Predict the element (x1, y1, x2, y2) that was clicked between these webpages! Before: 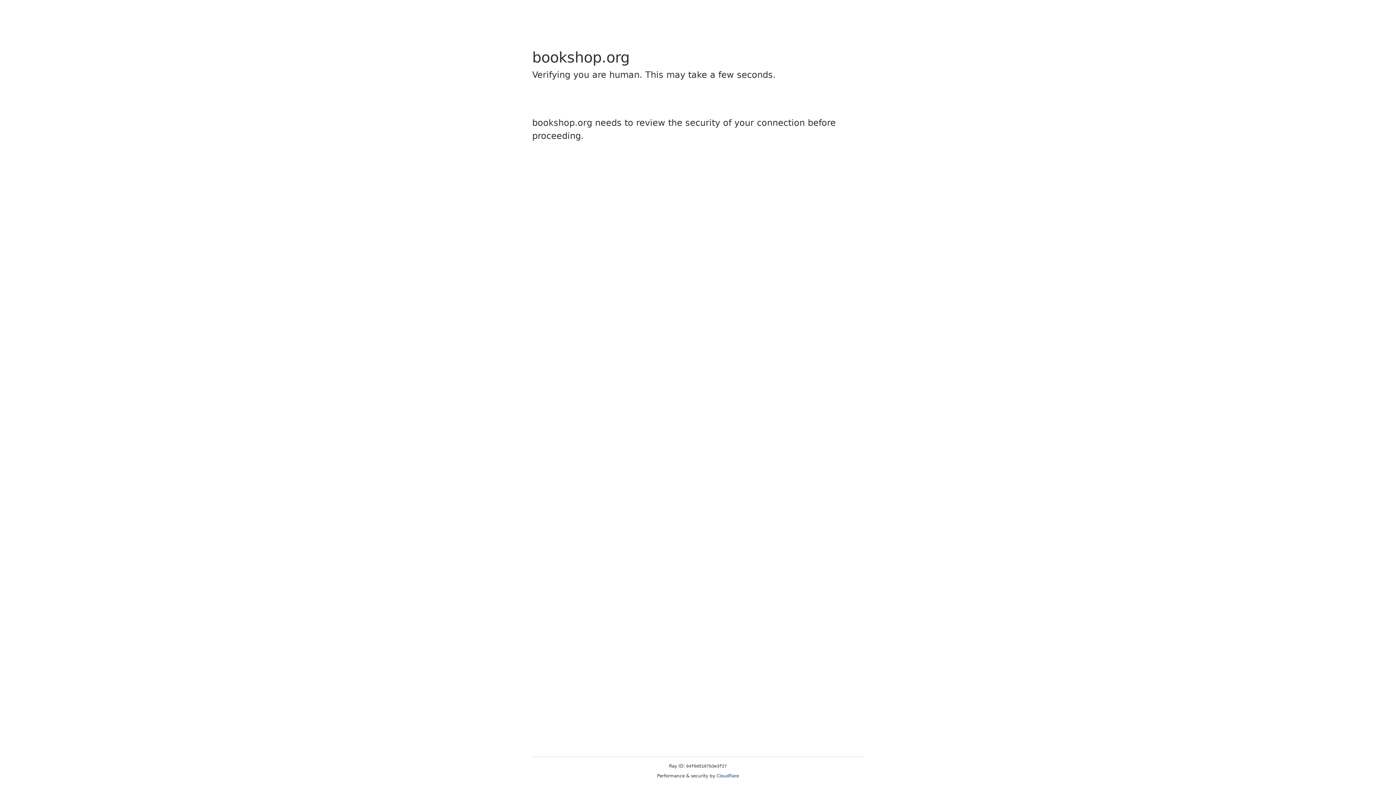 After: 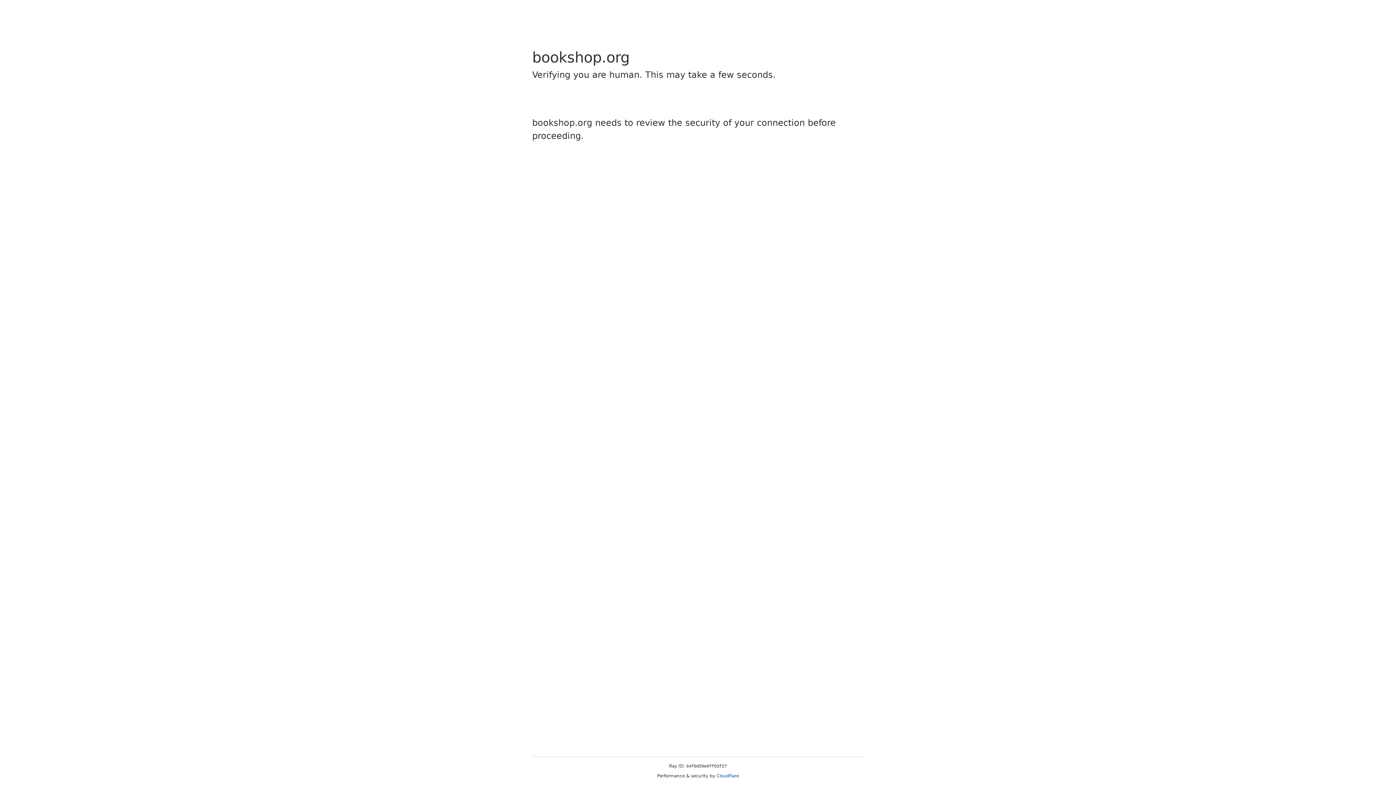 Action: bbox: (716, 773, 739, 778) label: Cloudflare